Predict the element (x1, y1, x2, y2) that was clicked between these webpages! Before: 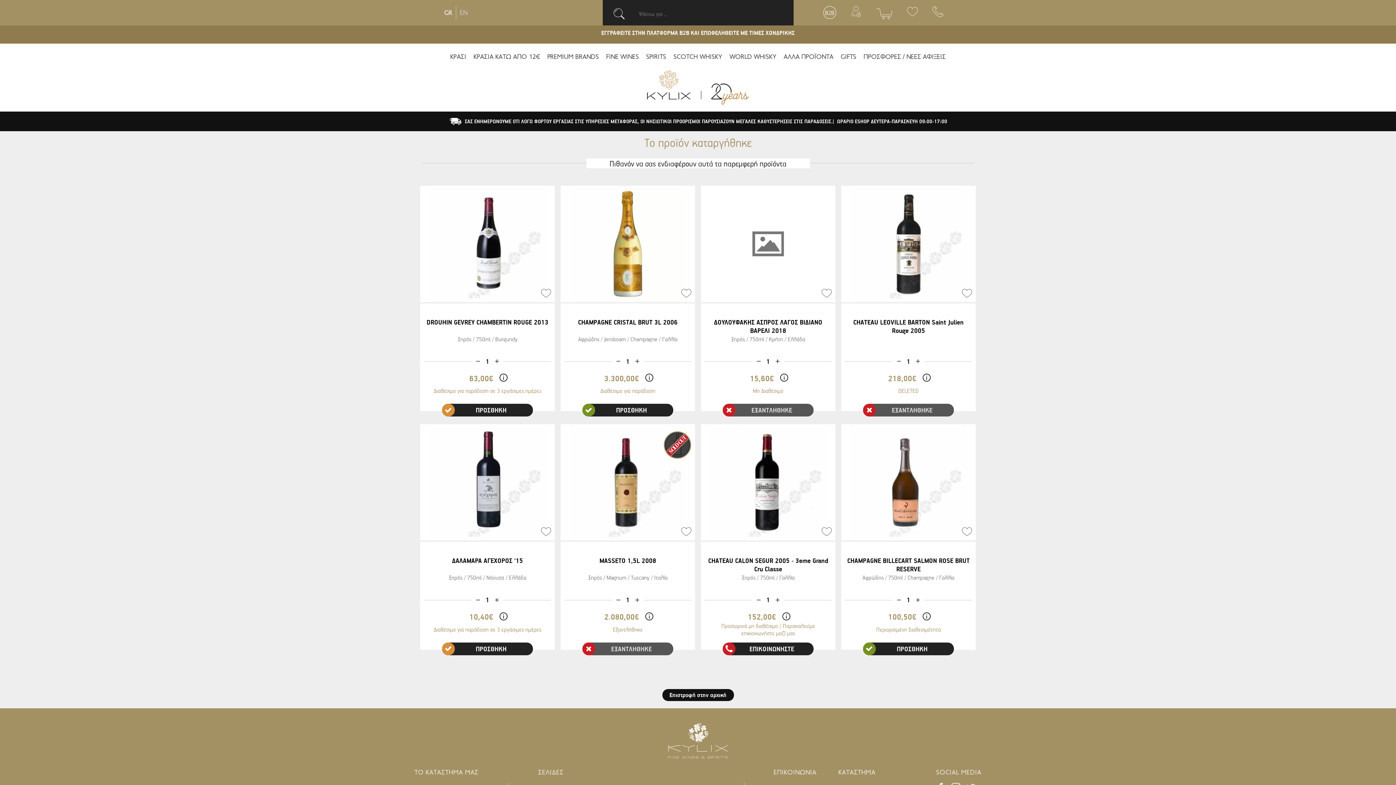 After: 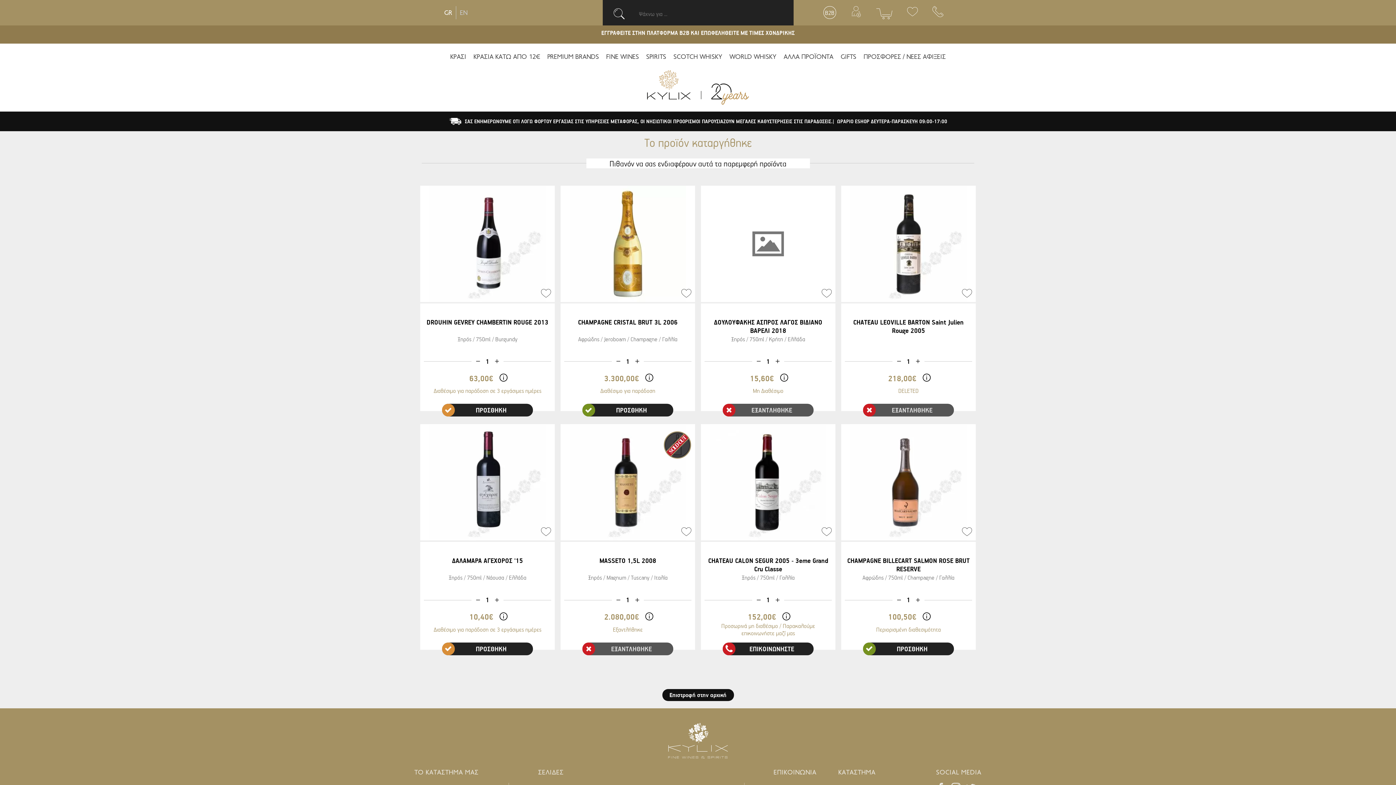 Action: bbox: (701, 185, 835, 302)